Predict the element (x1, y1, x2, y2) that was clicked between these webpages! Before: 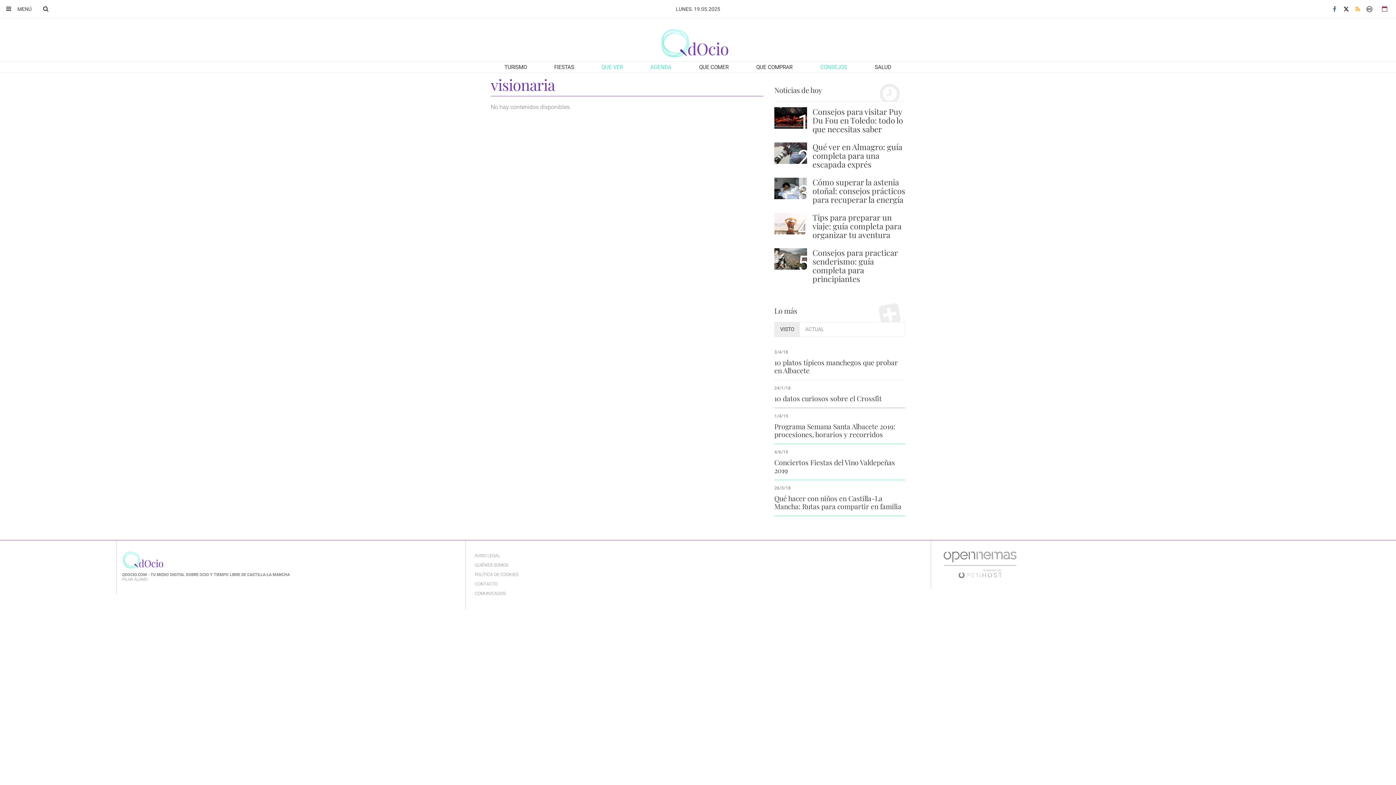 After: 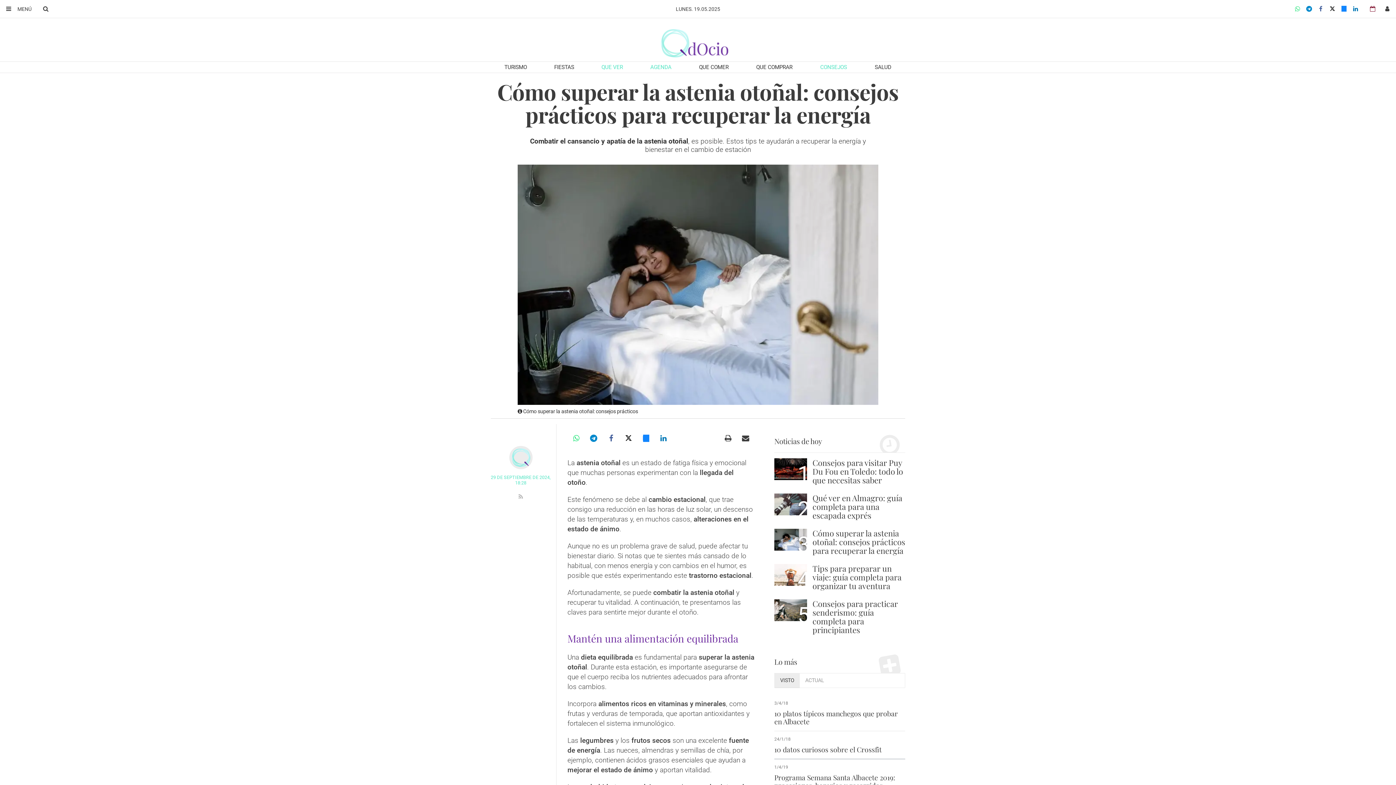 Action: label: Cómo superar la astenia otoñal: consejos prácticos para recuperar la energía bbox: (812, 176, 905, 205)